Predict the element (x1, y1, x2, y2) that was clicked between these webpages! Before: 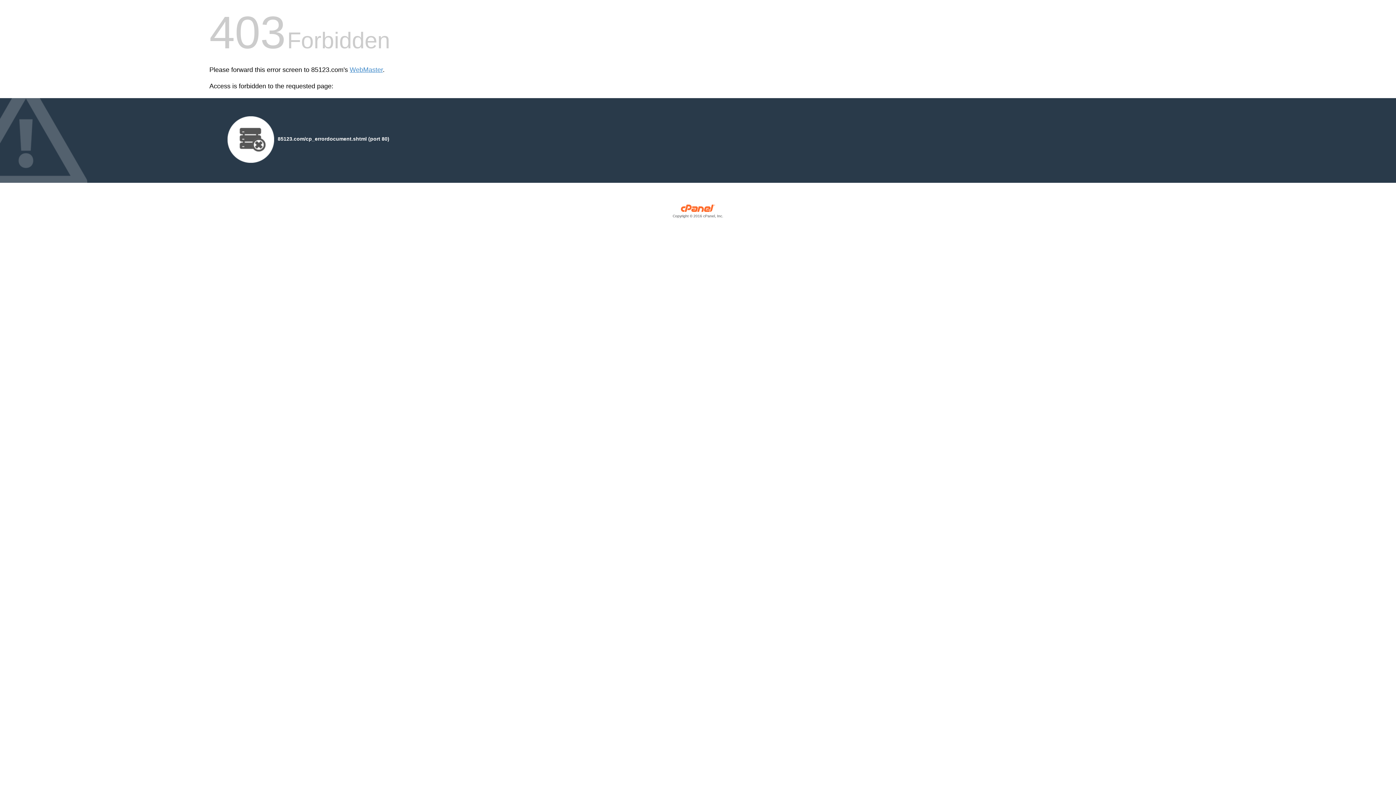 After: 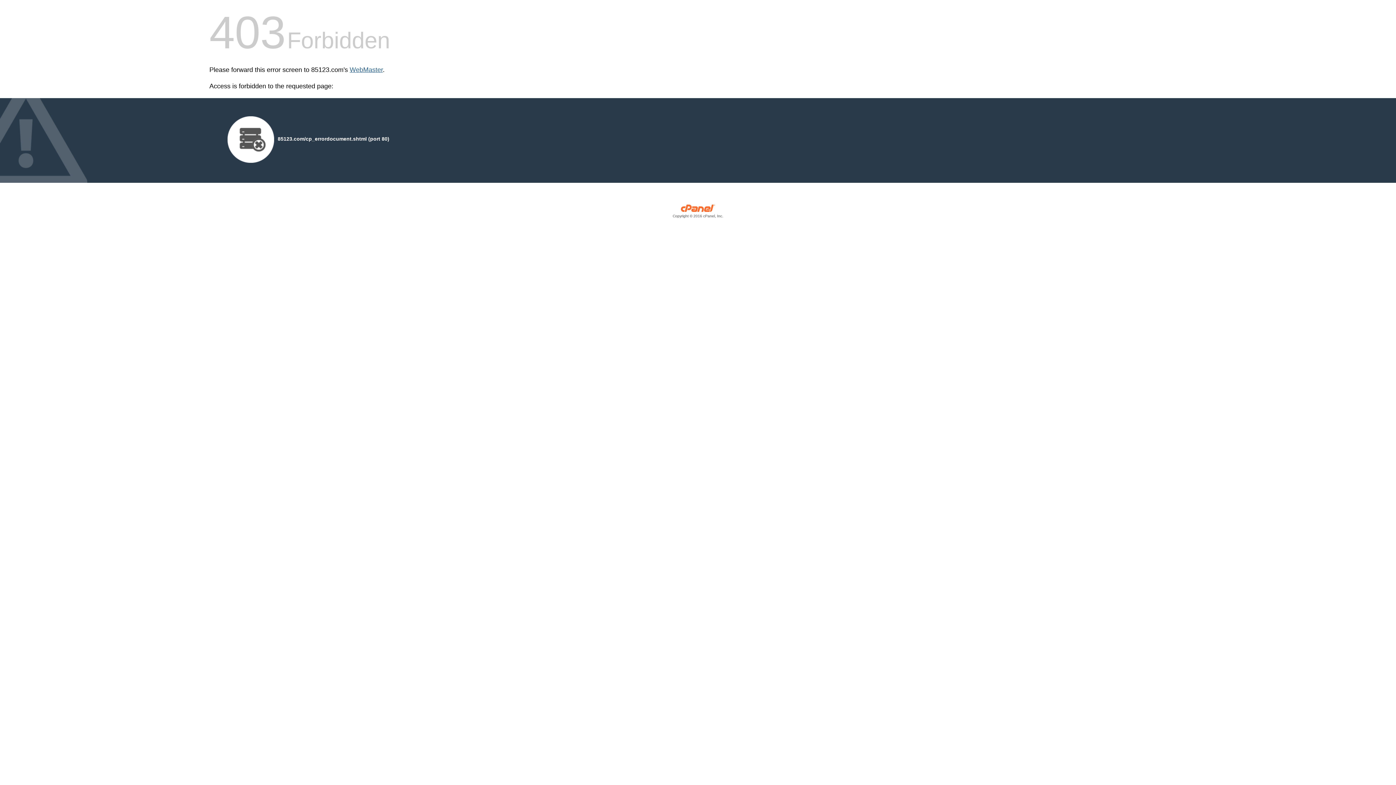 Action: label: WebMaster bbox: (349, 66, 382, 73)